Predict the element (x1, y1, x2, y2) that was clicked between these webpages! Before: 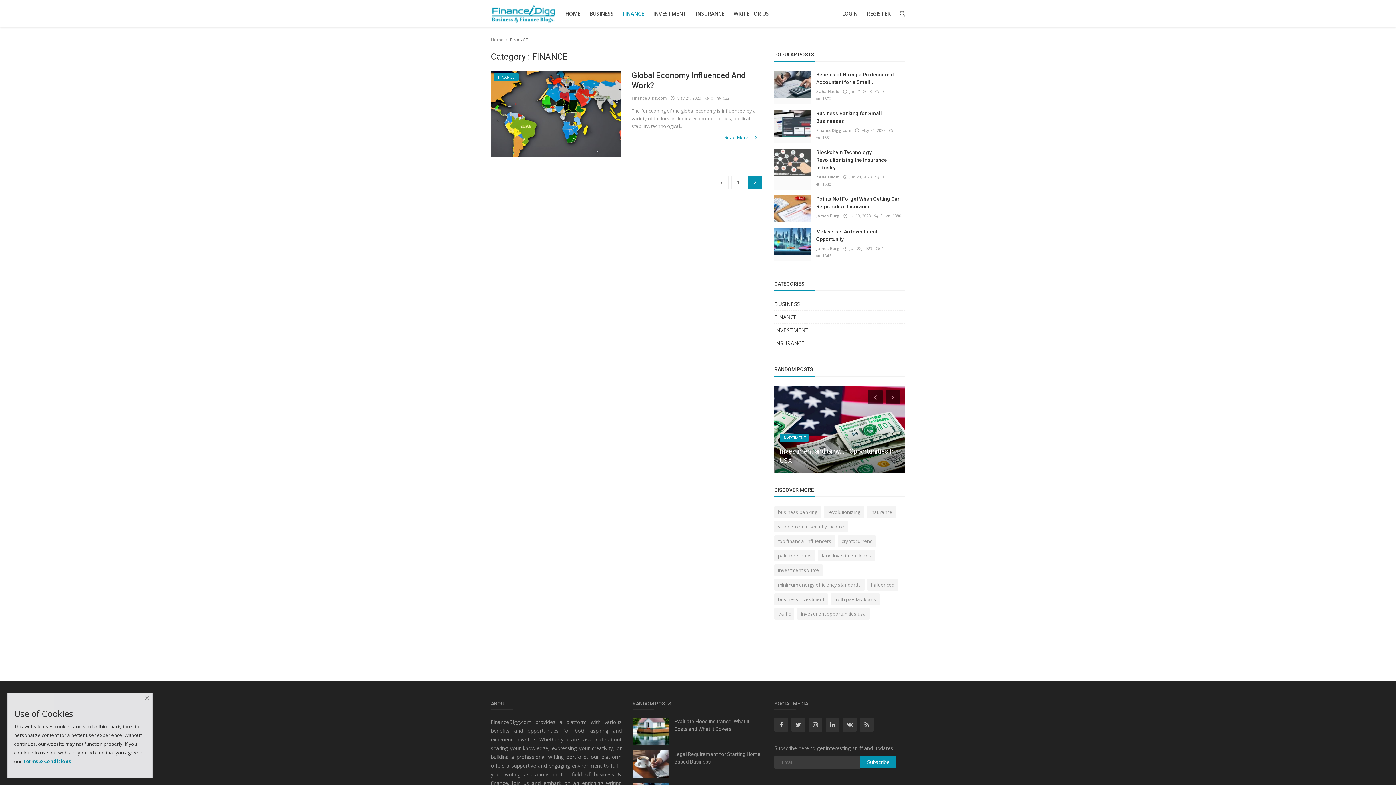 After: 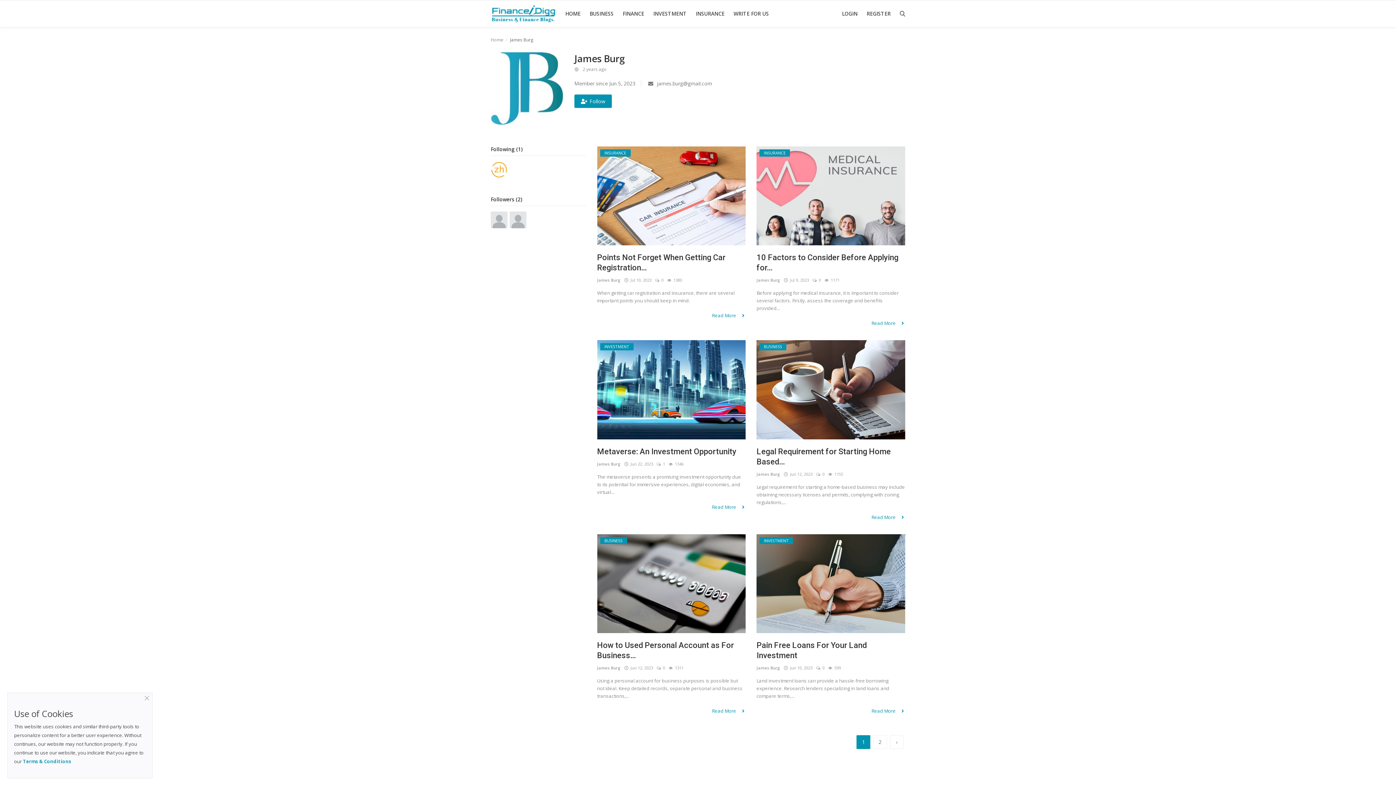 Action: label: James Burg bbox: (816, 212, 840, 219)